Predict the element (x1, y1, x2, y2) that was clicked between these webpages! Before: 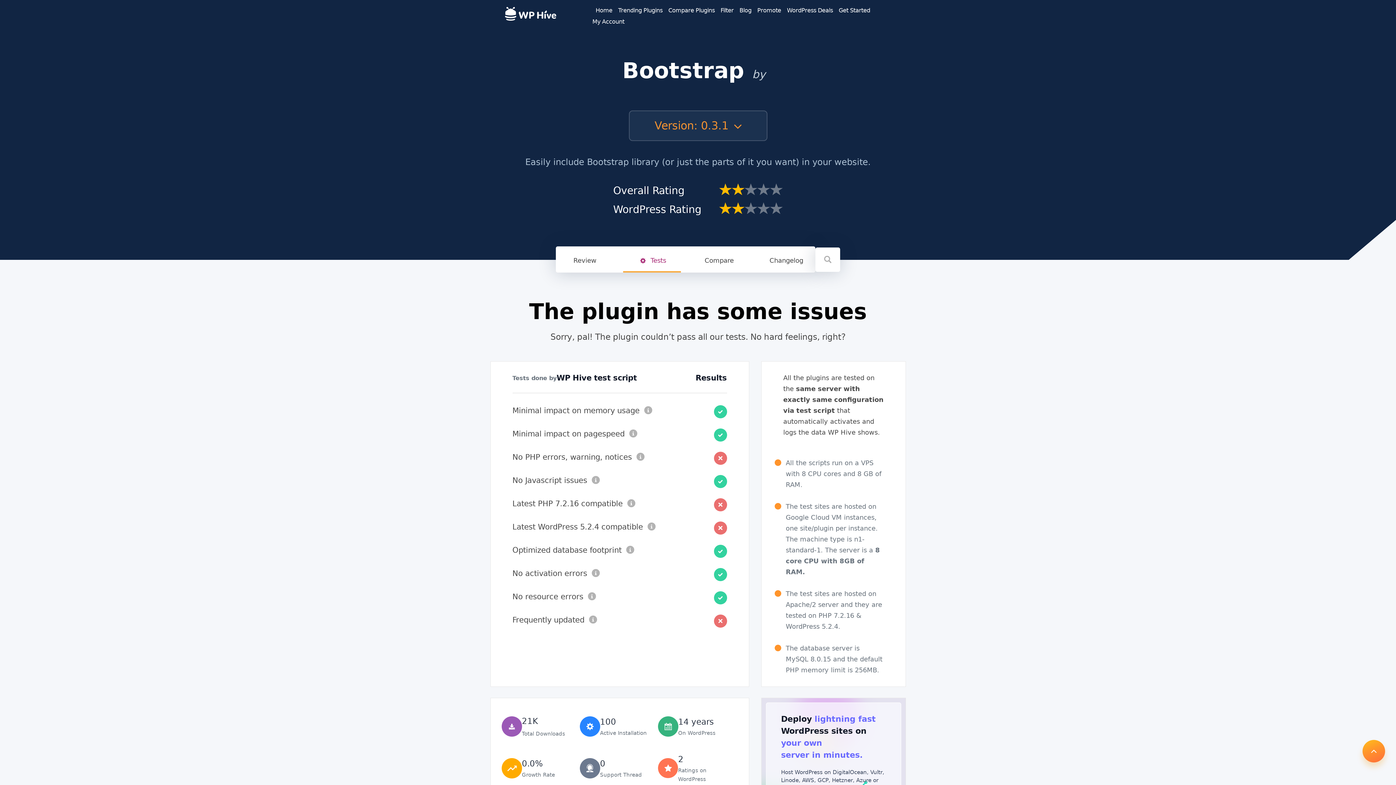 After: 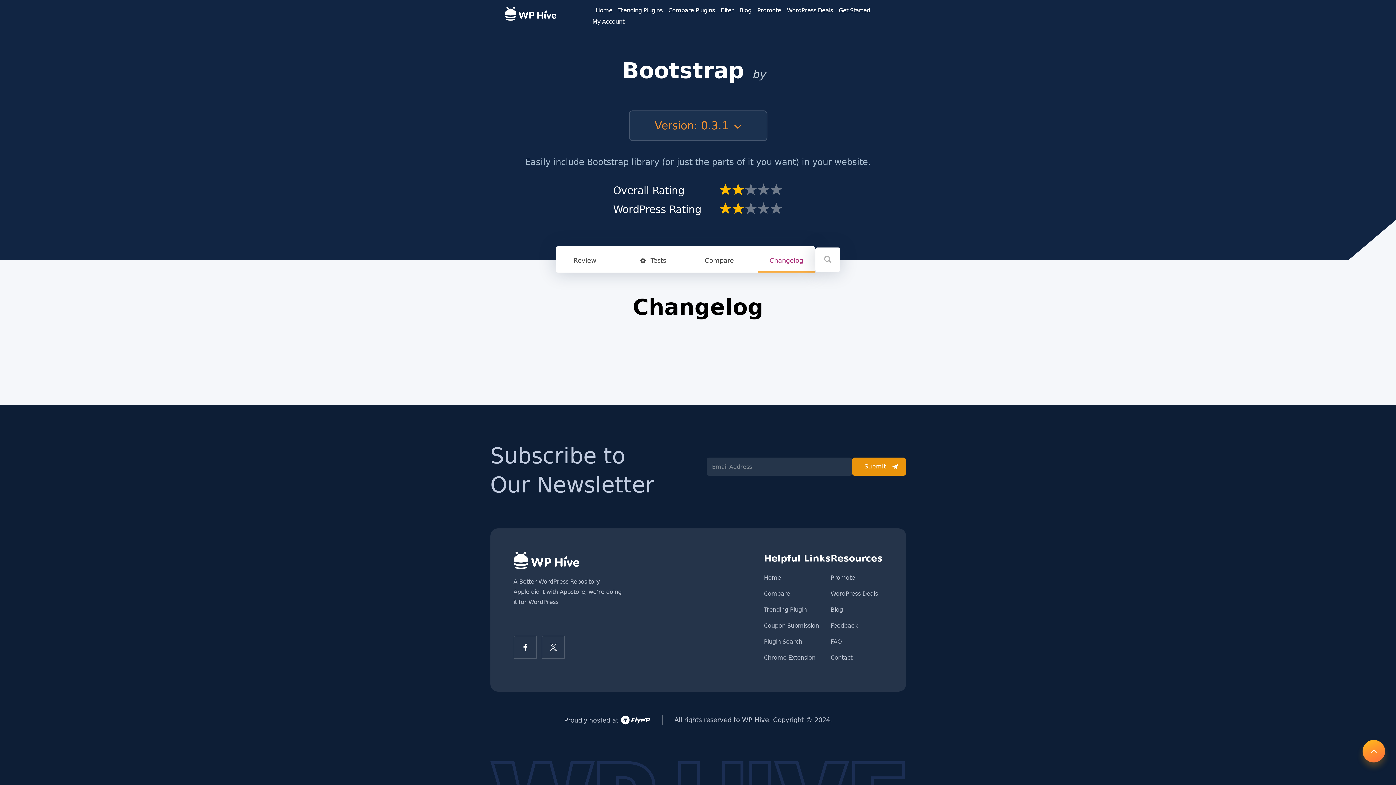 Action: bbox: (757, 248, 815, 272) label: Changelog